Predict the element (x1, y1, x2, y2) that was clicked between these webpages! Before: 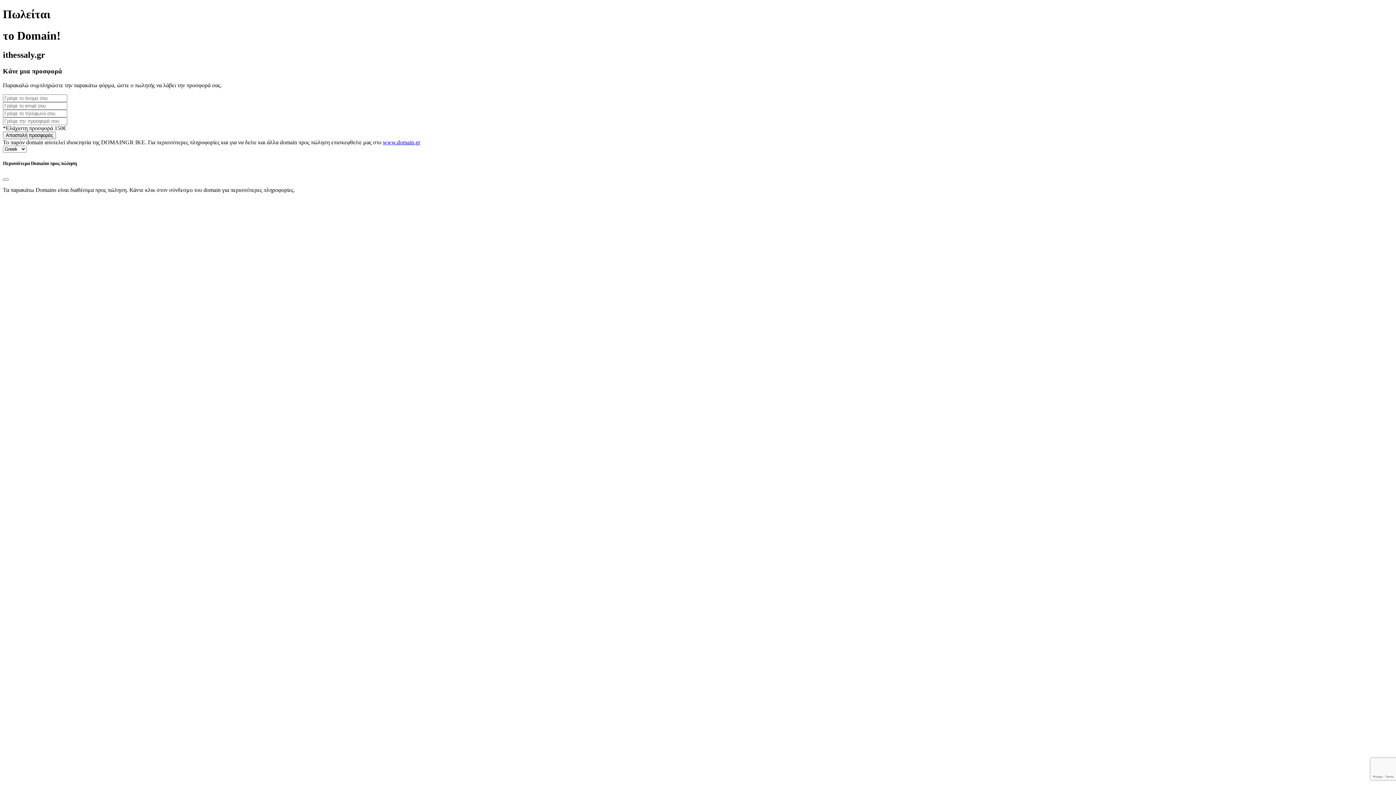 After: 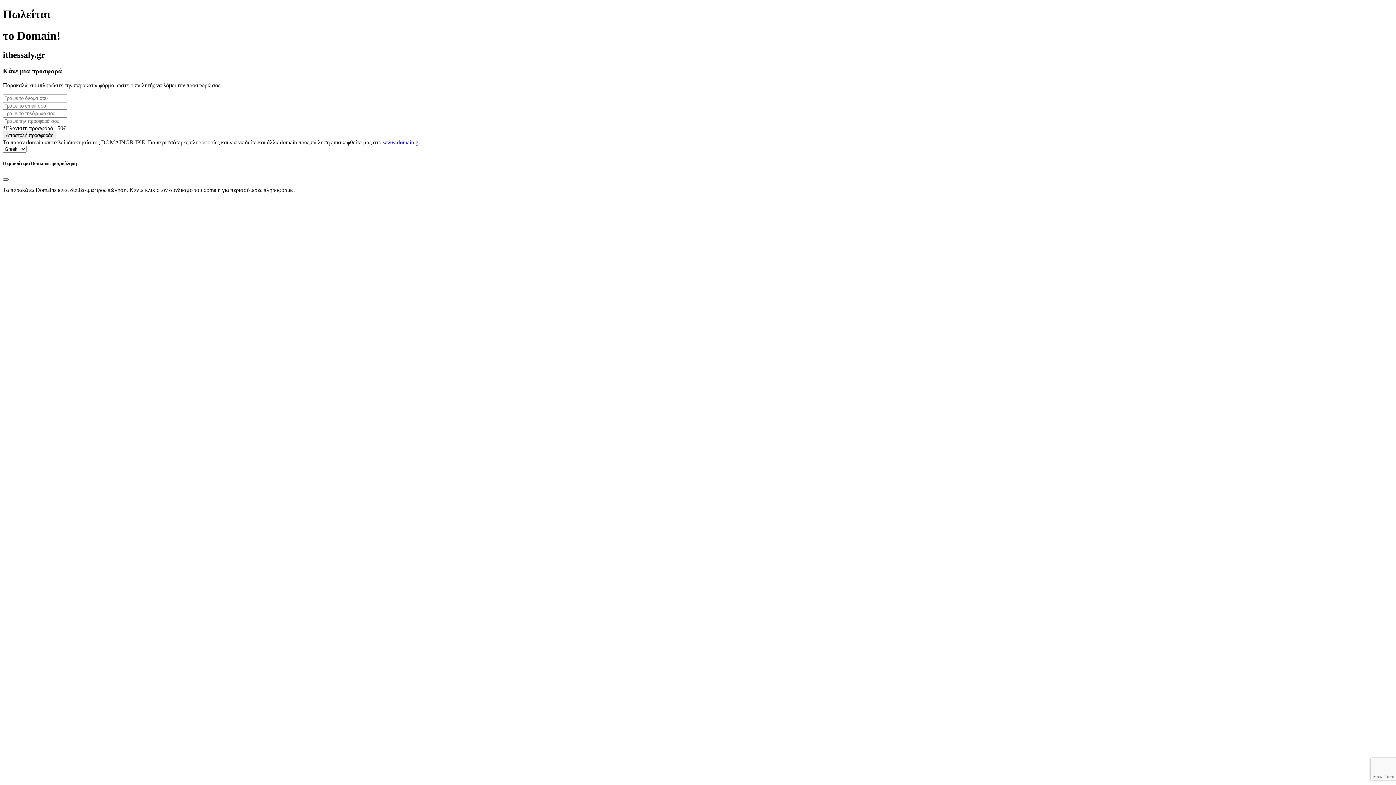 Action: label: Close bbox: (2, 178, 8, 180)